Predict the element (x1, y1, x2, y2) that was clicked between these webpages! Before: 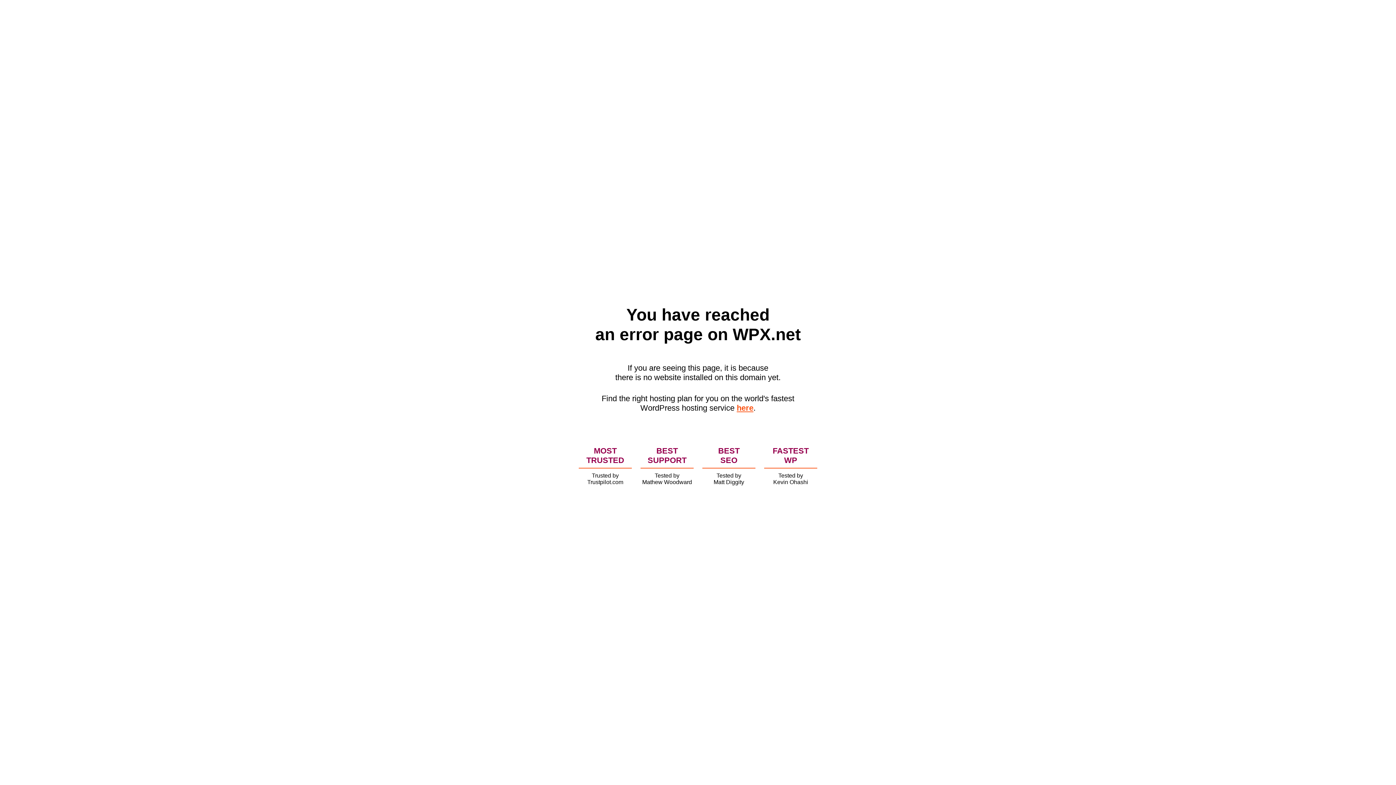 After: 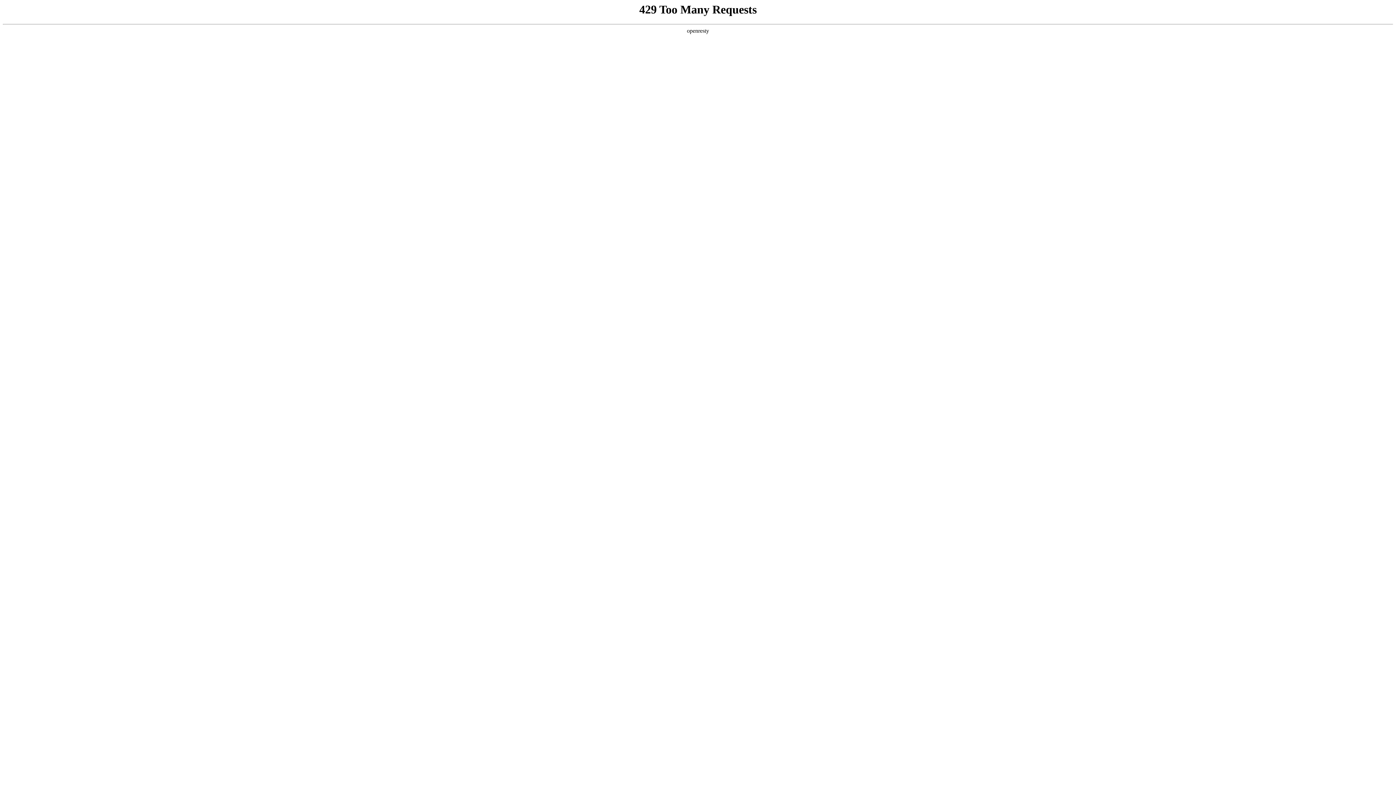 Action: label: here bbox: (736, 403, 753, 412)